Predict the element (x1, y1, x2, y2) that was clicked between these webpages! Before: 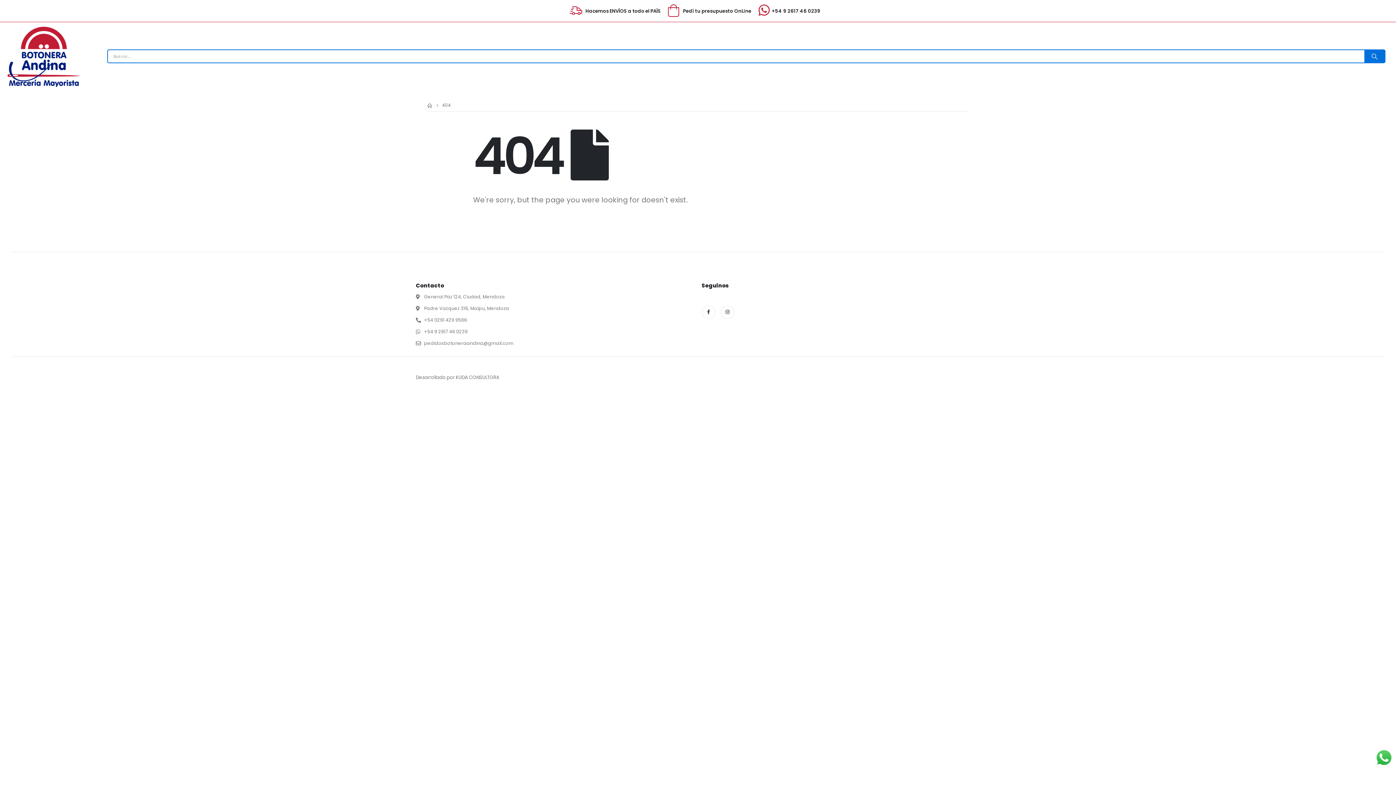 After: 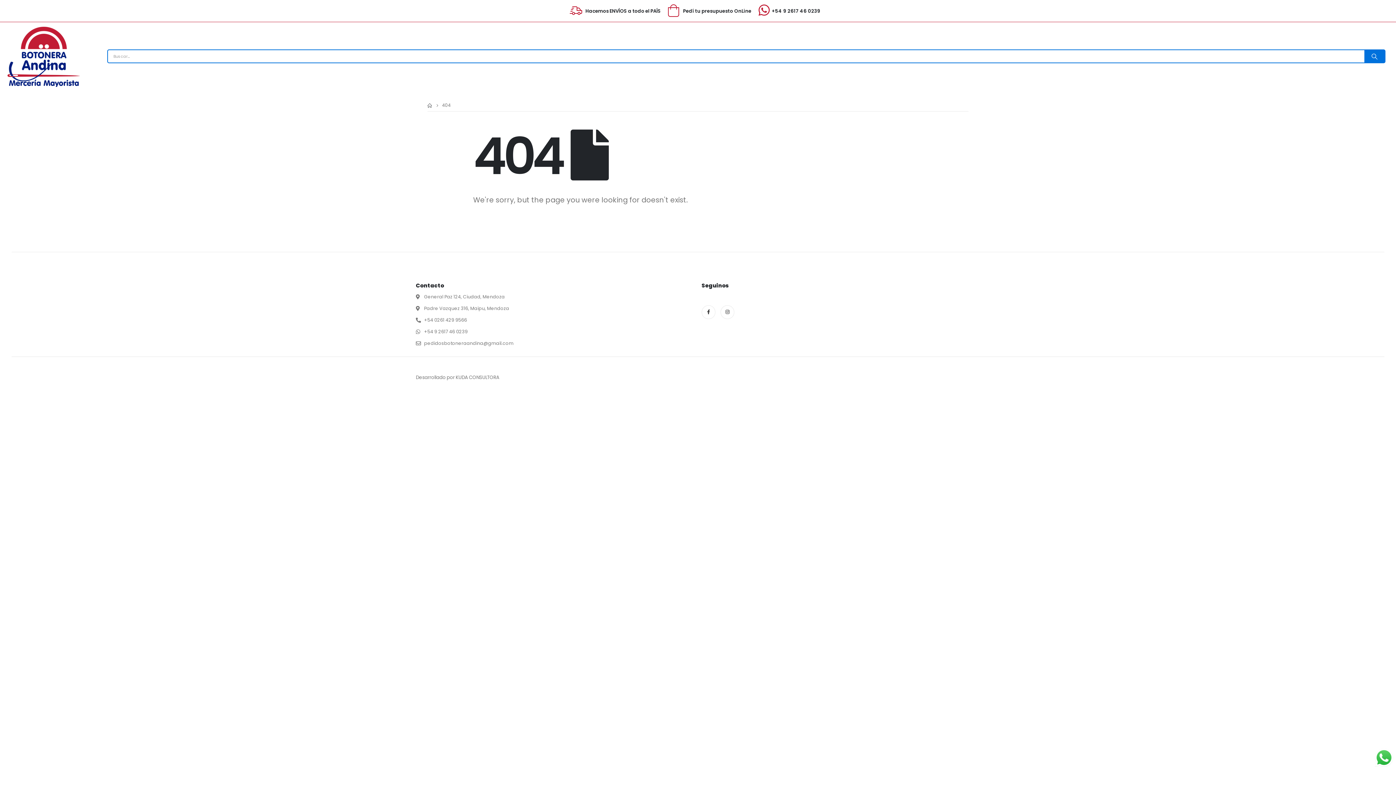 Action: label: KUDA CONSULTORA bbox: (455, 374, 499, 381)